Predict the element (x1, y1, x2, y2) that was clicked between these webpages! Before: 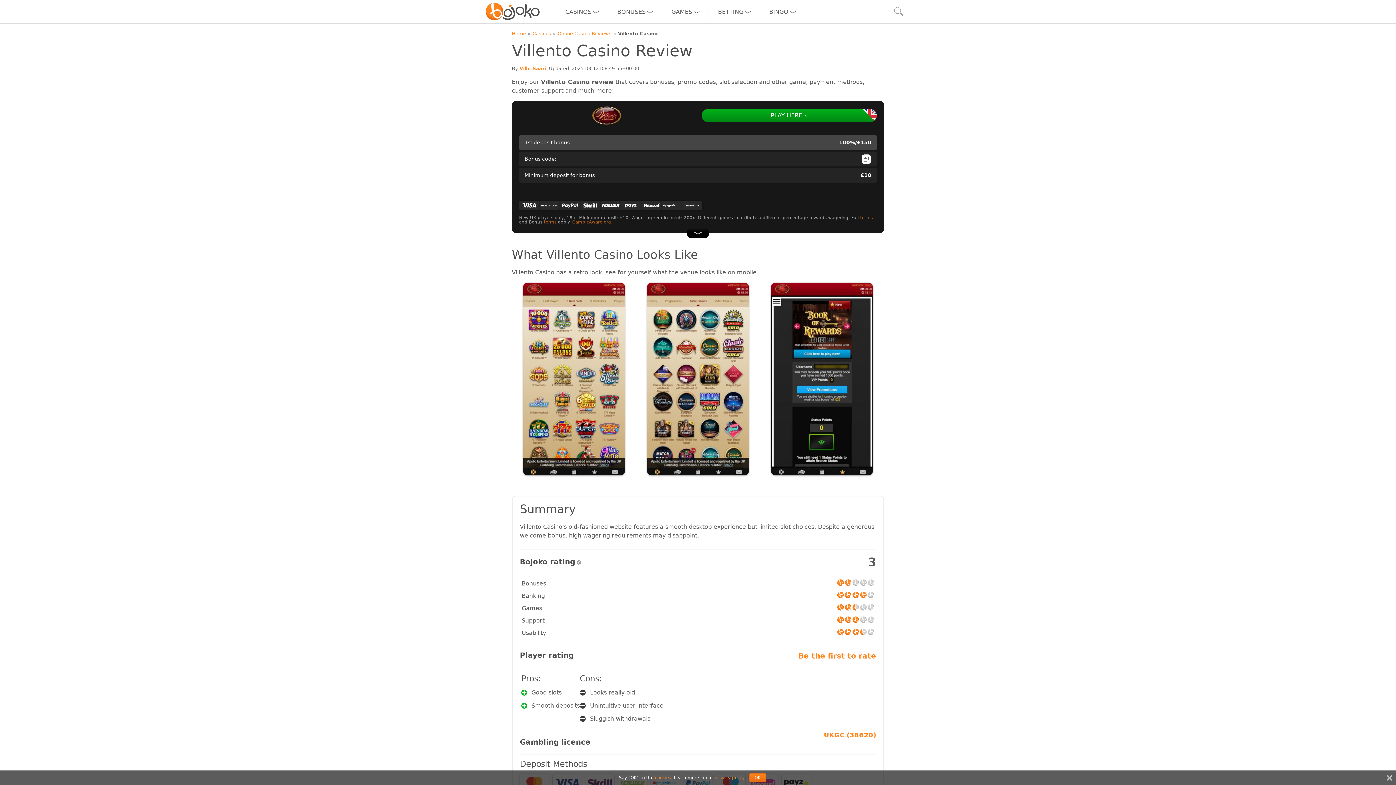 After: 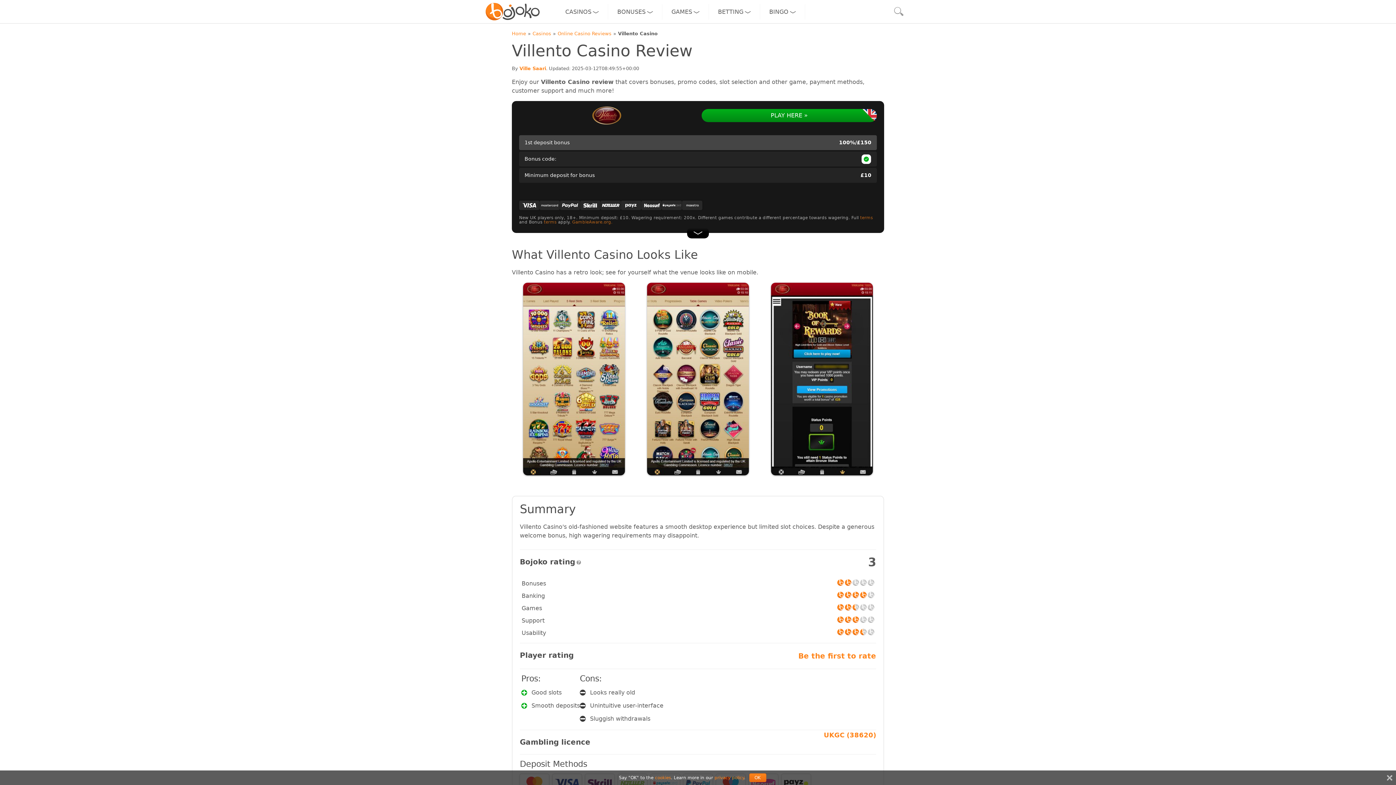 Action: bbox: (861, 154, 871, 163)